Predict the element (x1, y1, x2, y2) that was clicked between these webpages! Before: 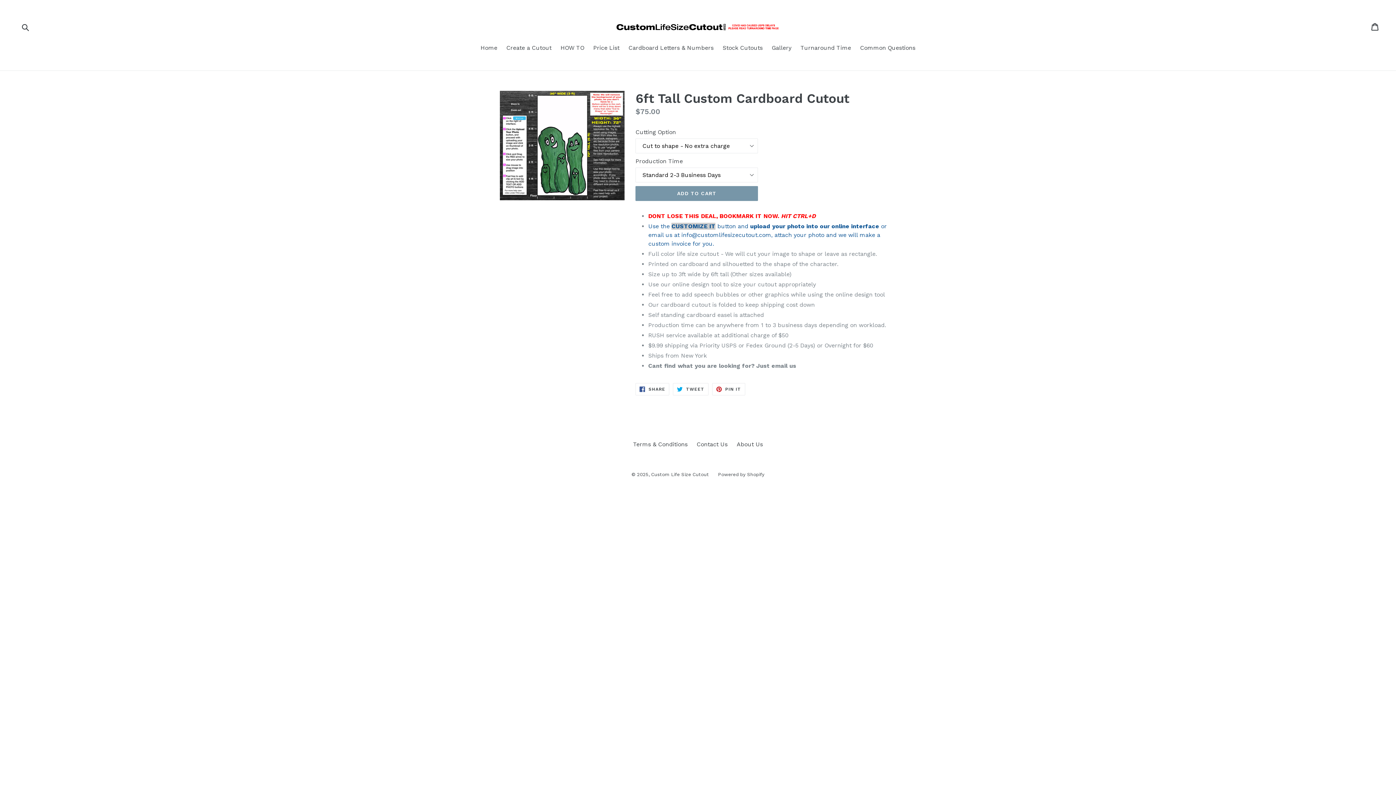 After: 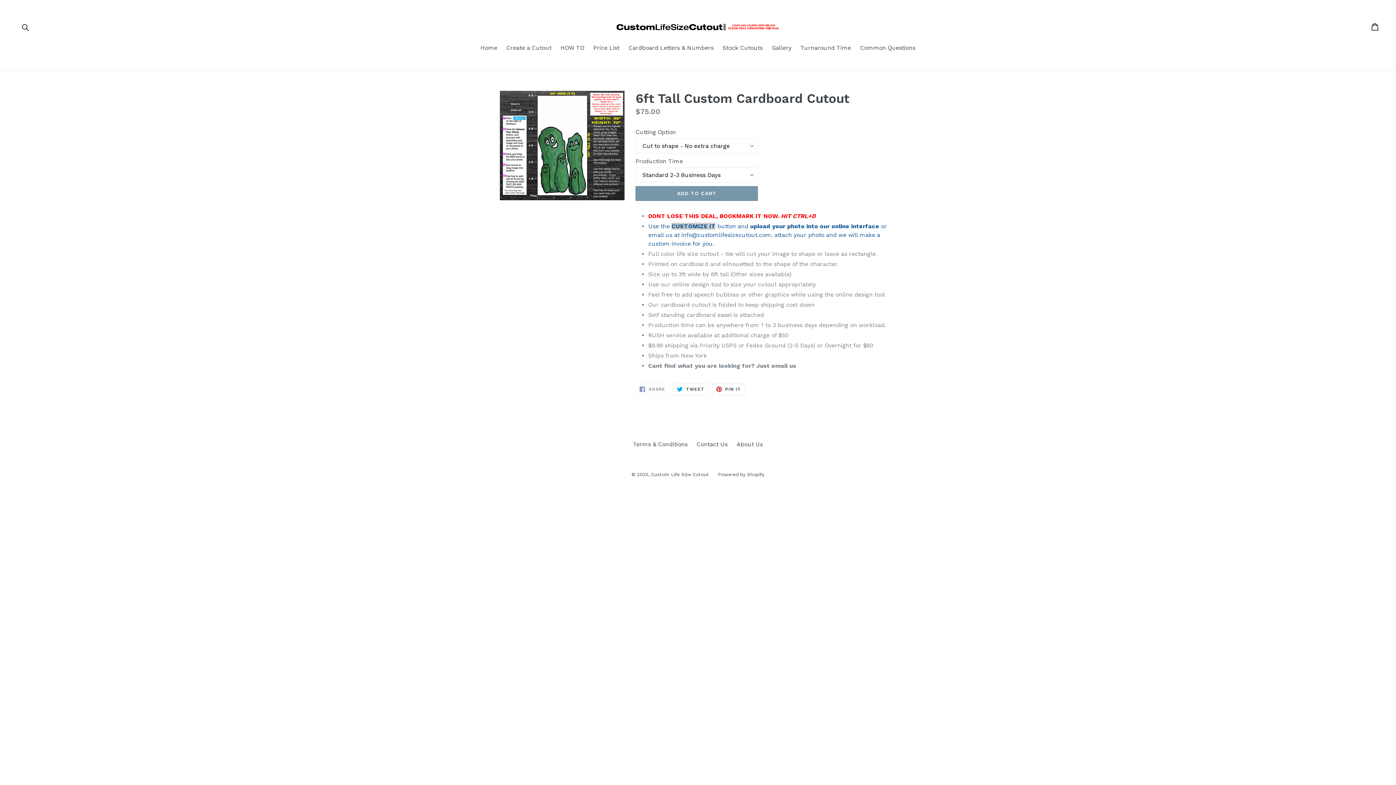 Action: bbox: (635, 383, 669, 395) label:  SHARE
SHARE ON FACEBOOK